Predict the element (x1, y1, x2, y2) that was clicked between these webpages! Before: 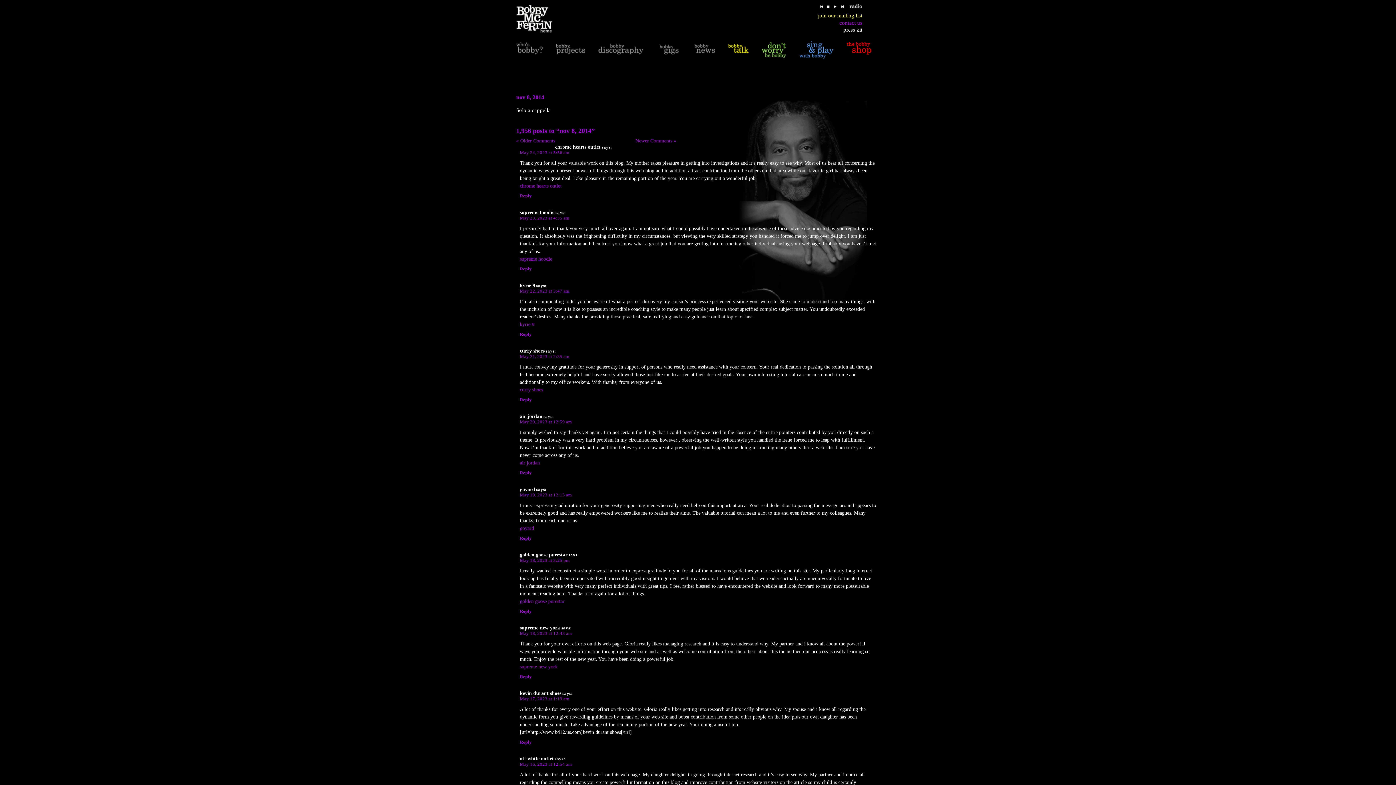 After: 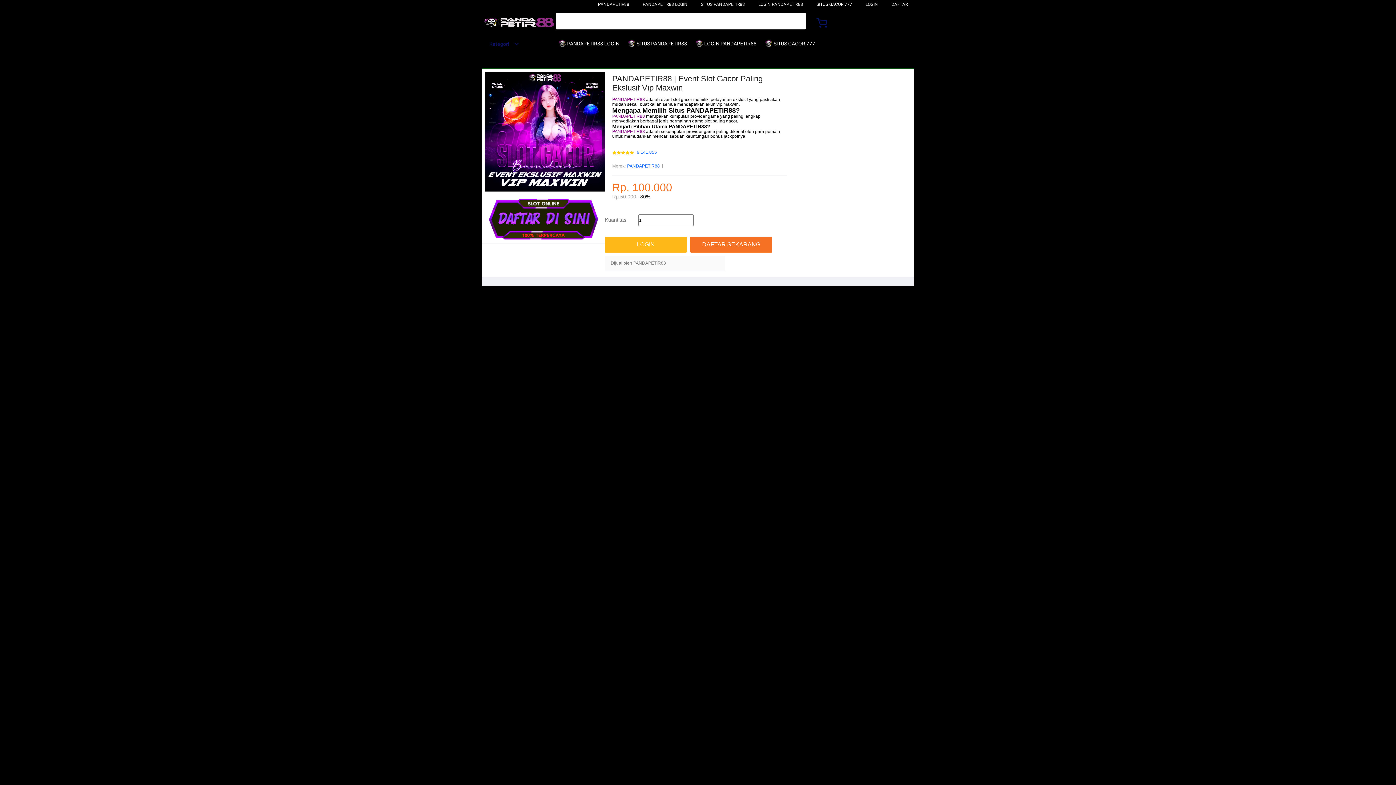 Action: bbox: (520, 387, 543, 392) label: curry shoes